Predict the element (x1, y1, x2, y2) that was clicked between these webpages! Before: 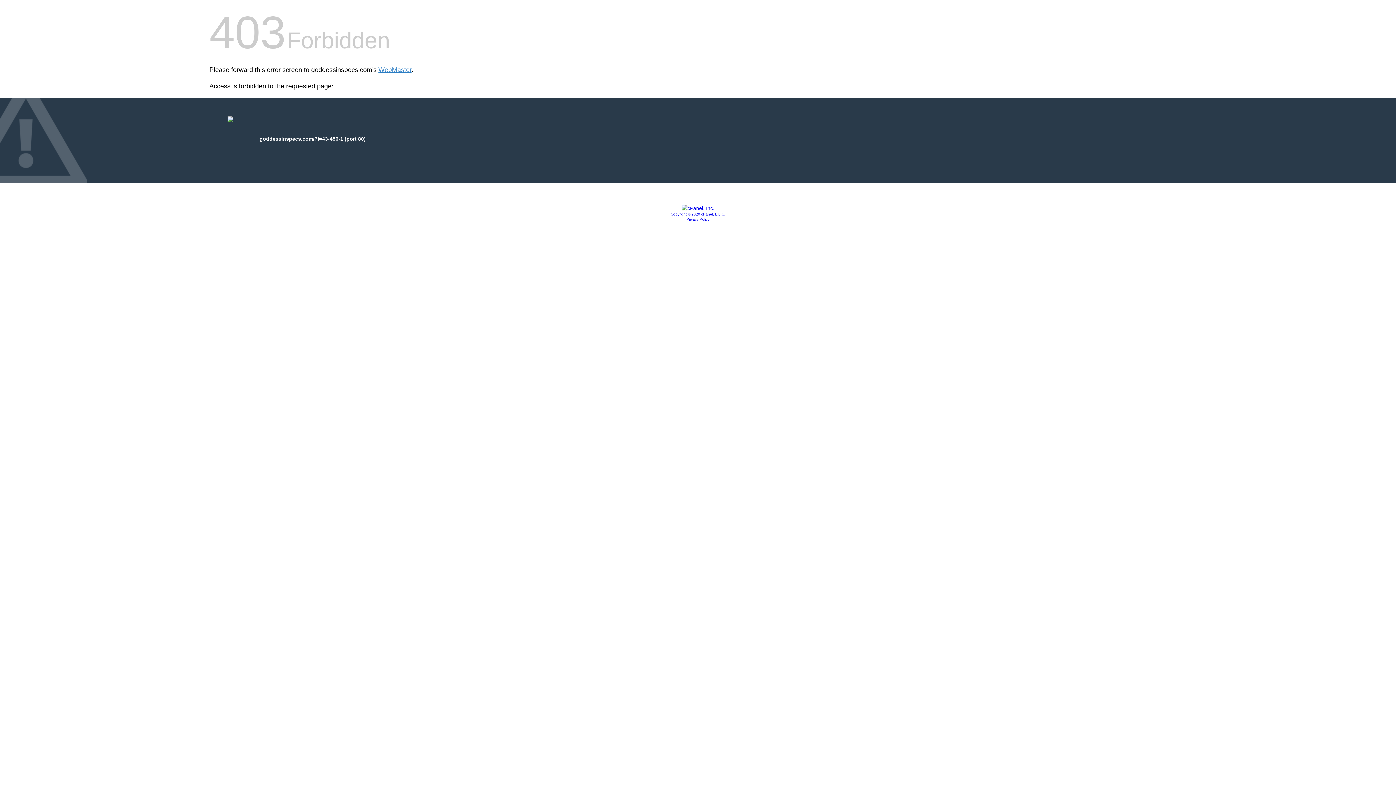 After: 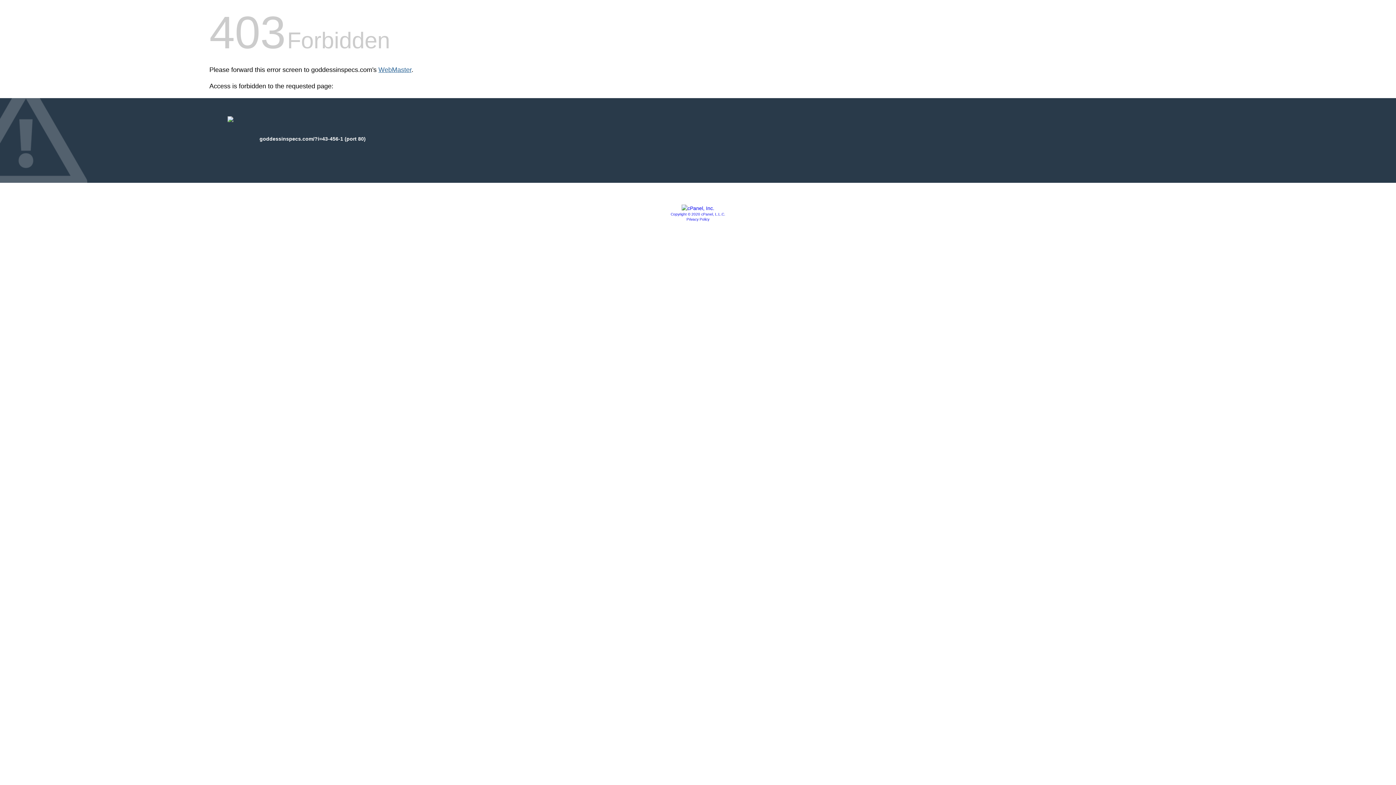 Action: bbox: (378, 66, 411, 73) label: WebMaster